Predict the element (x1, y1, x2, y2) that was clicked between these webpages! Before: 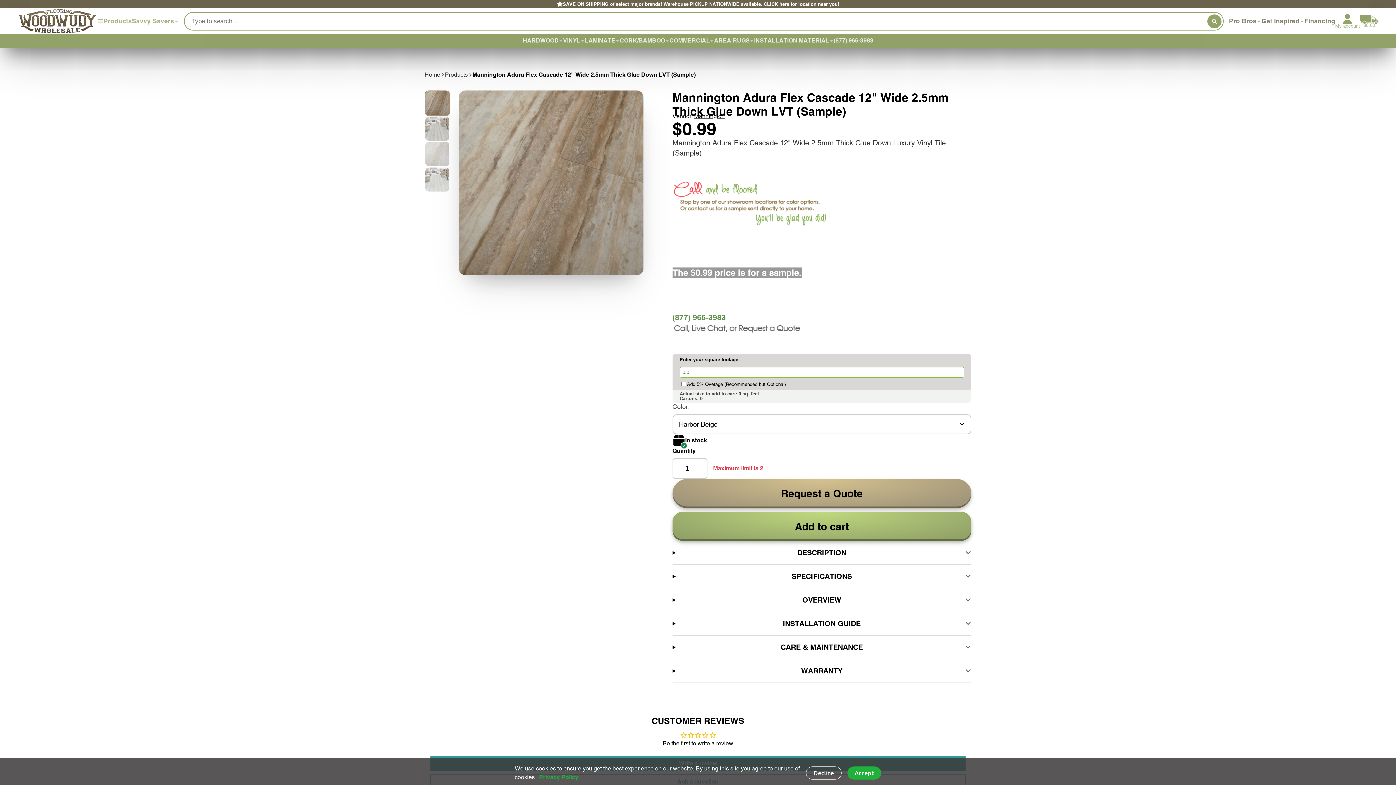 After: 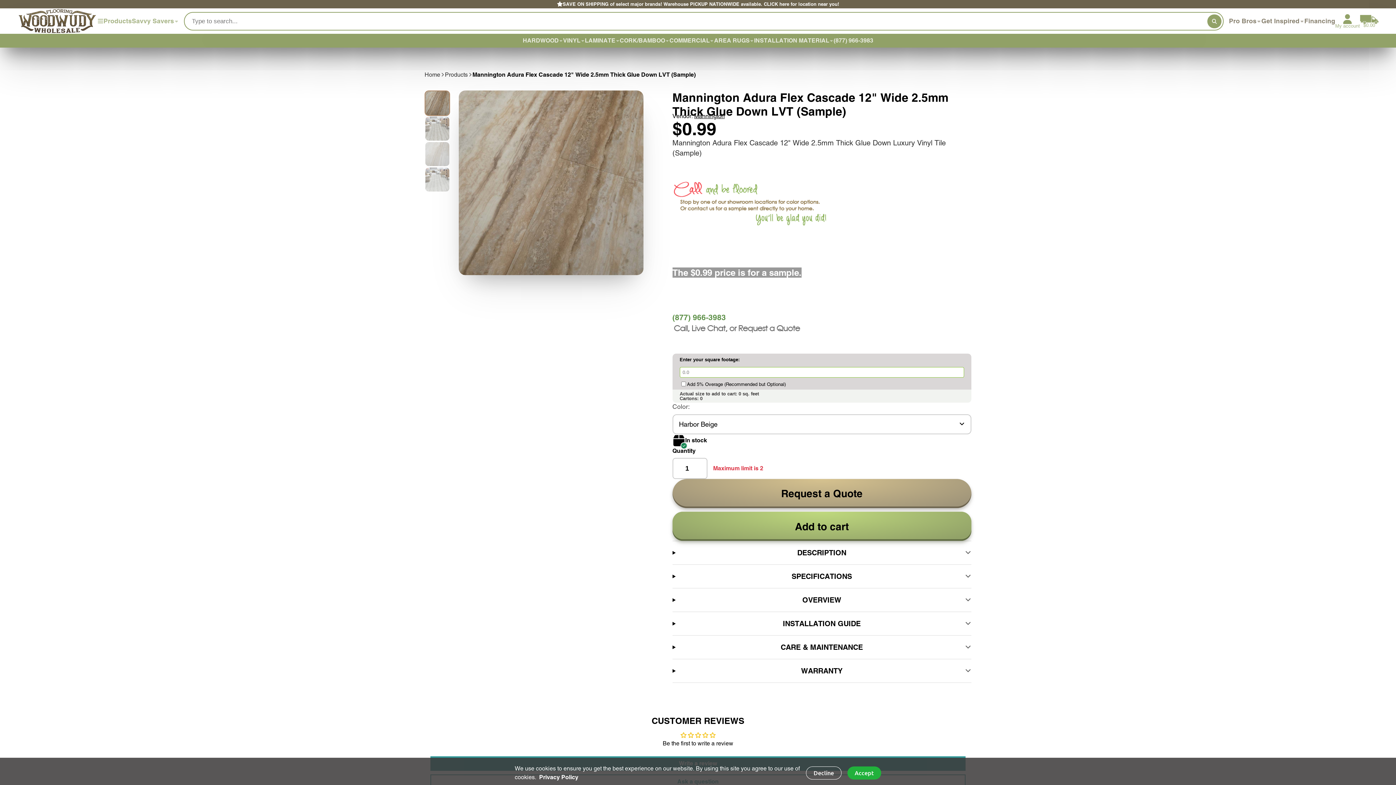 Action: label: Privacy Policy bbox: (539, 774, 578, 781)